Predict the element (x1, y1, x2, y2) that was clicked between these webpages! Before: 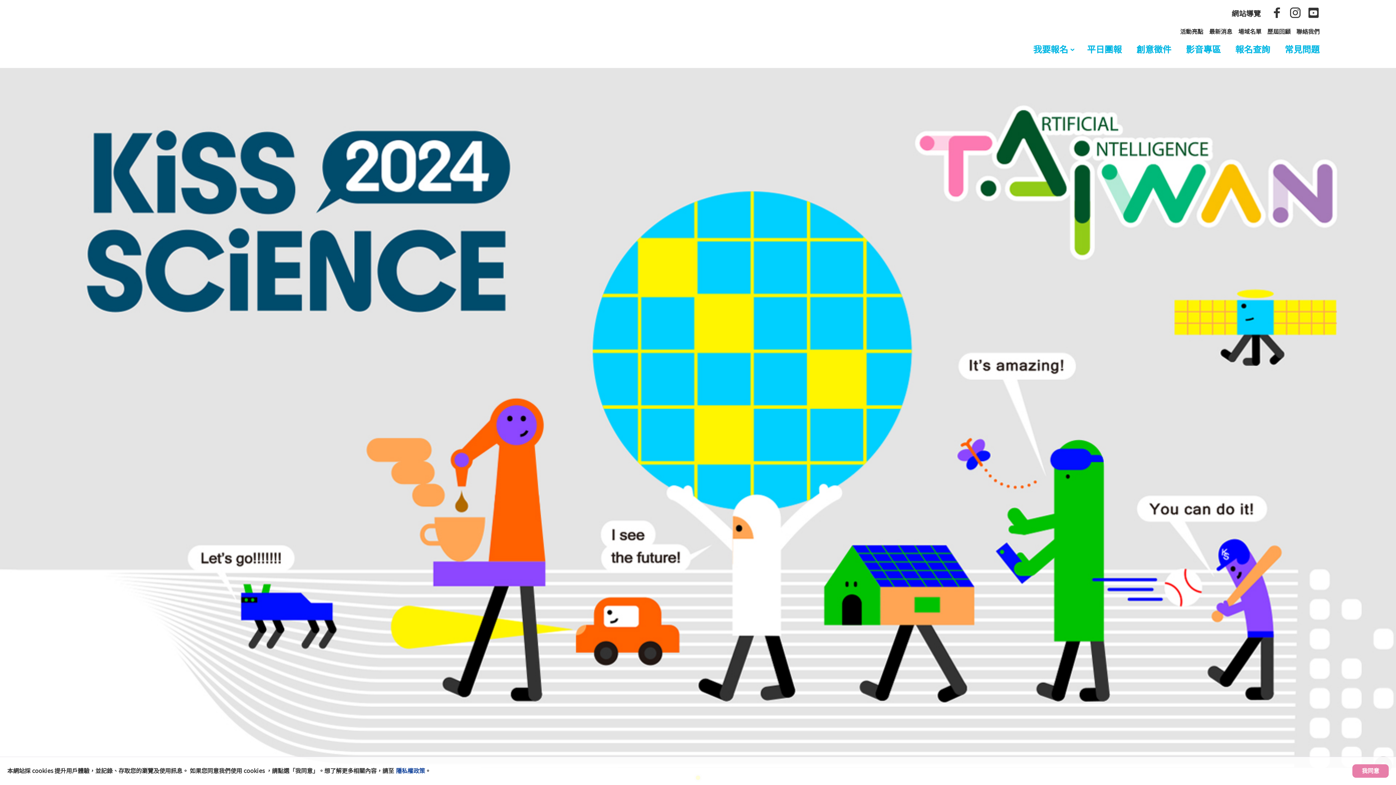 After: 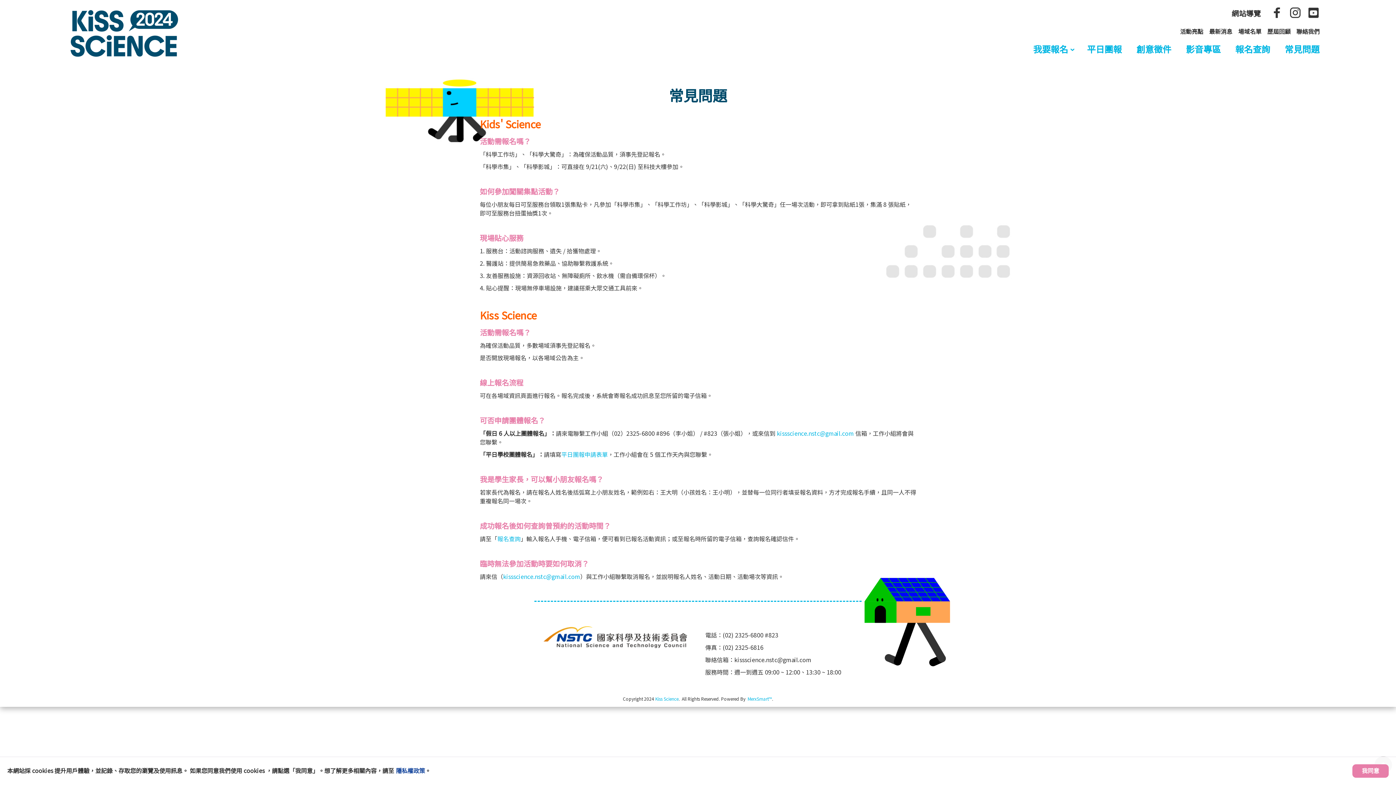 Action: label: 常見問題 bbox: (1278, 39, 1326, 60)